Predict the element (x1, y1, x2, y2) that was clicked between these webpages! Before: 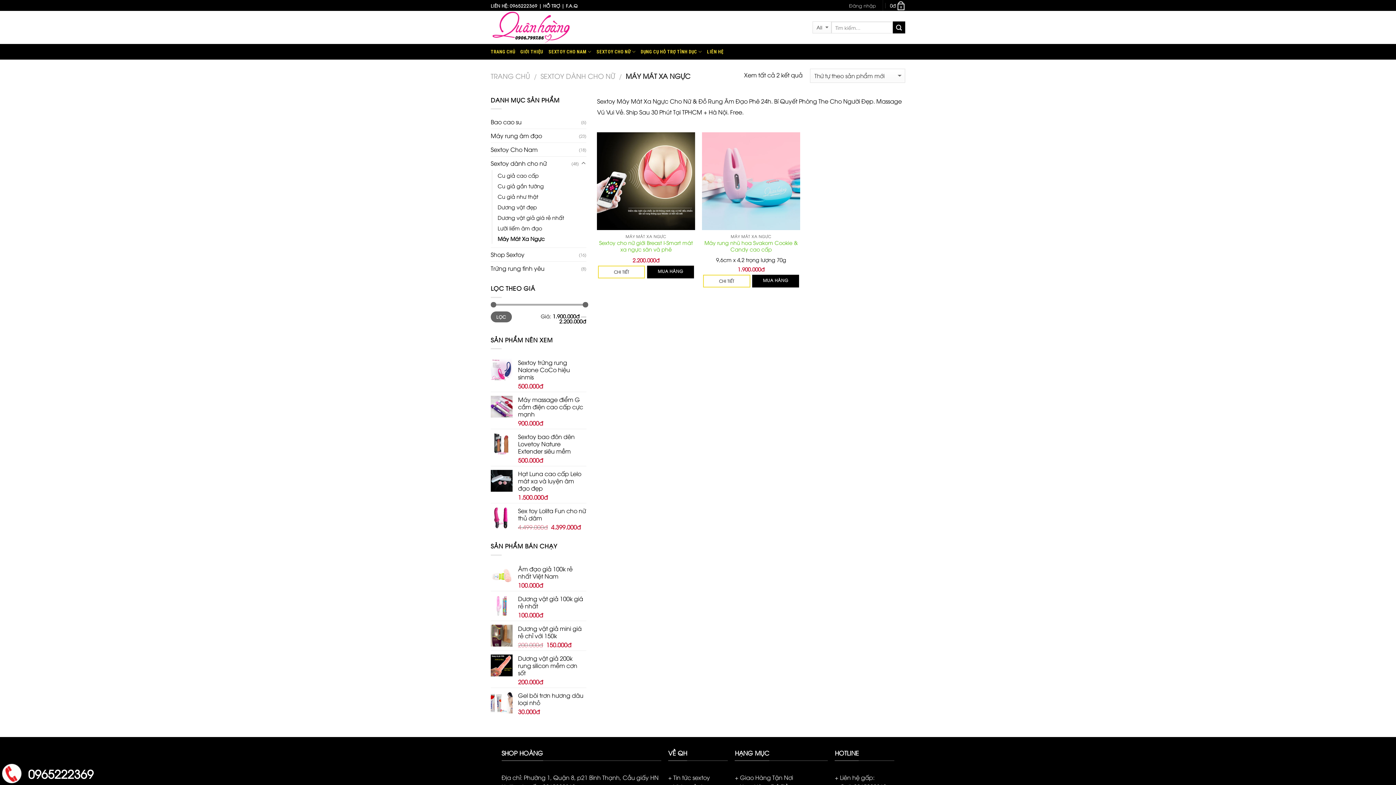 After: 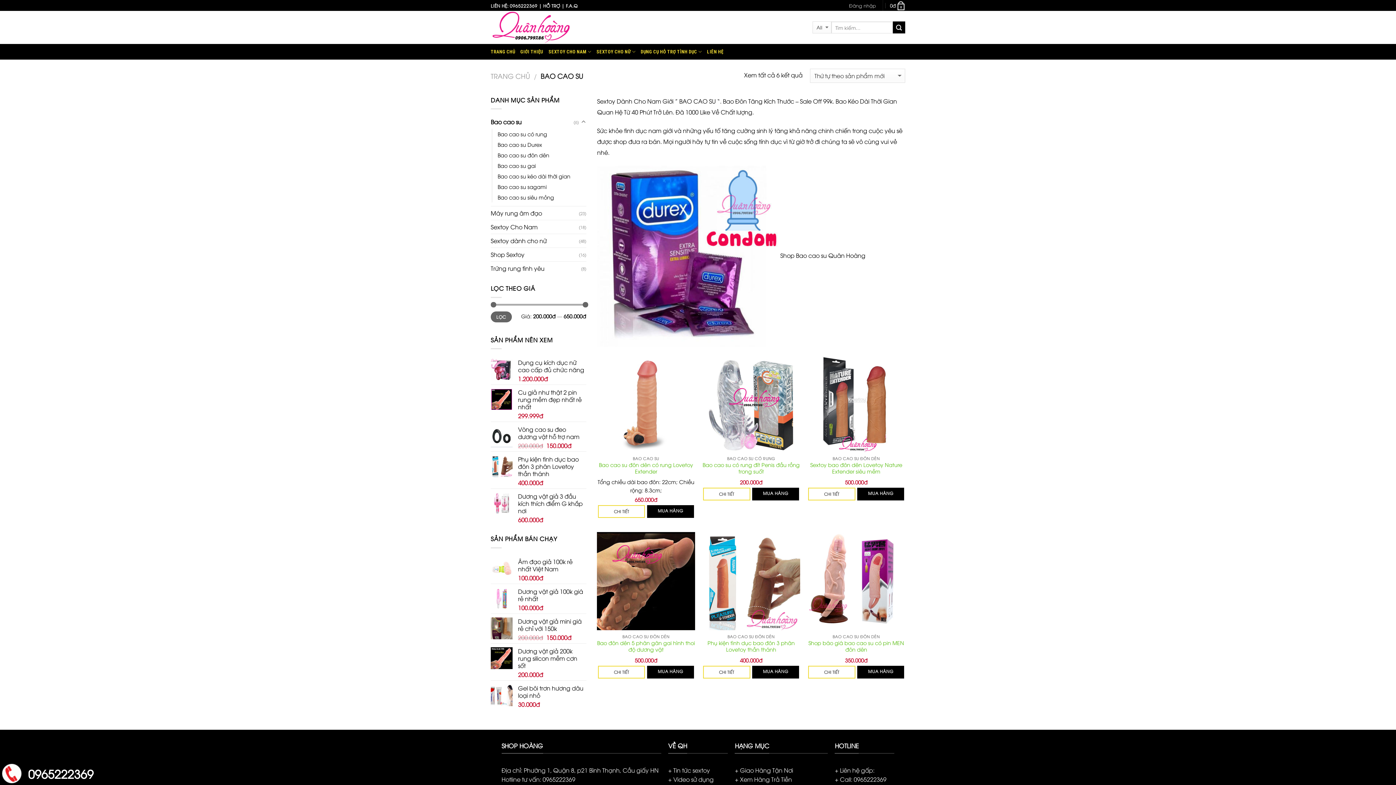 Action: bbox: (490, 115, 581, 128) label: Bao cao su